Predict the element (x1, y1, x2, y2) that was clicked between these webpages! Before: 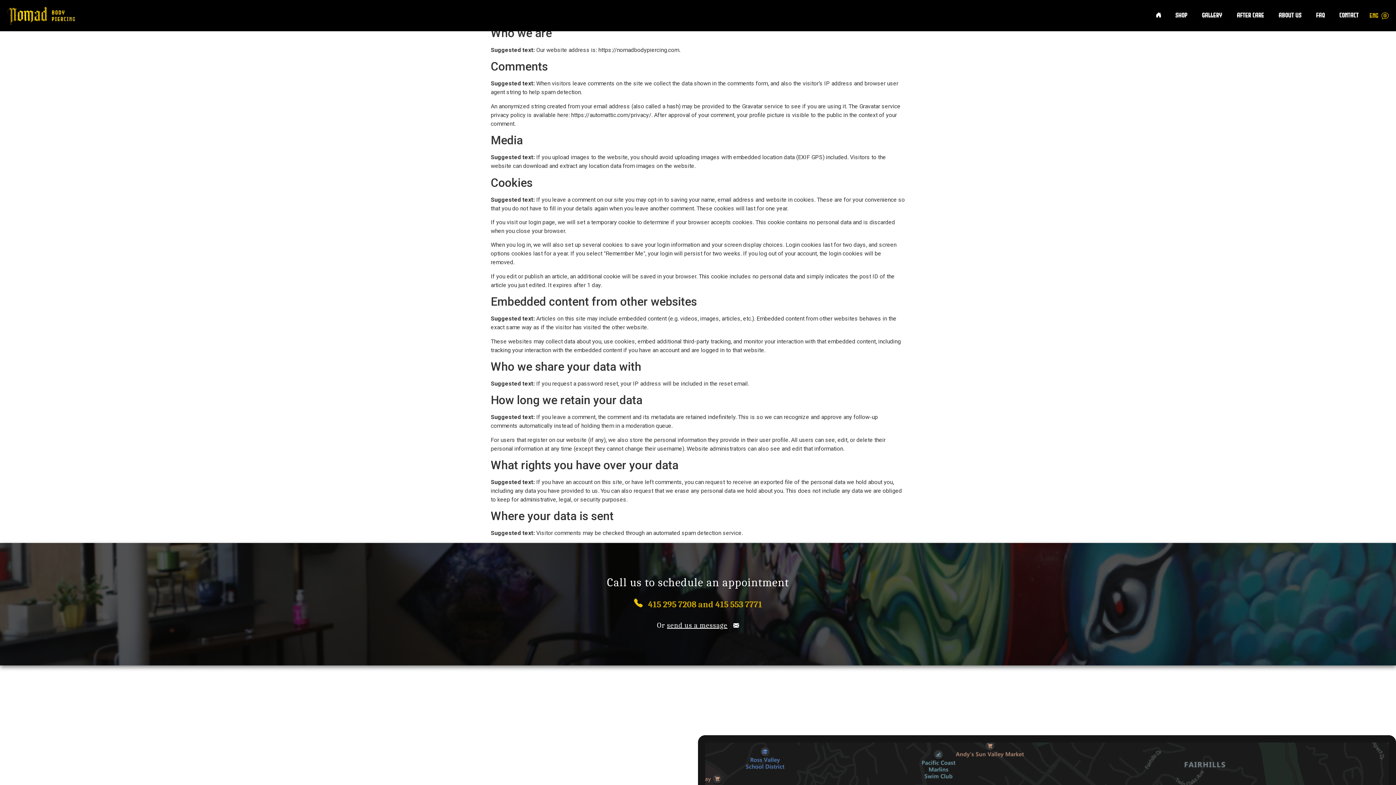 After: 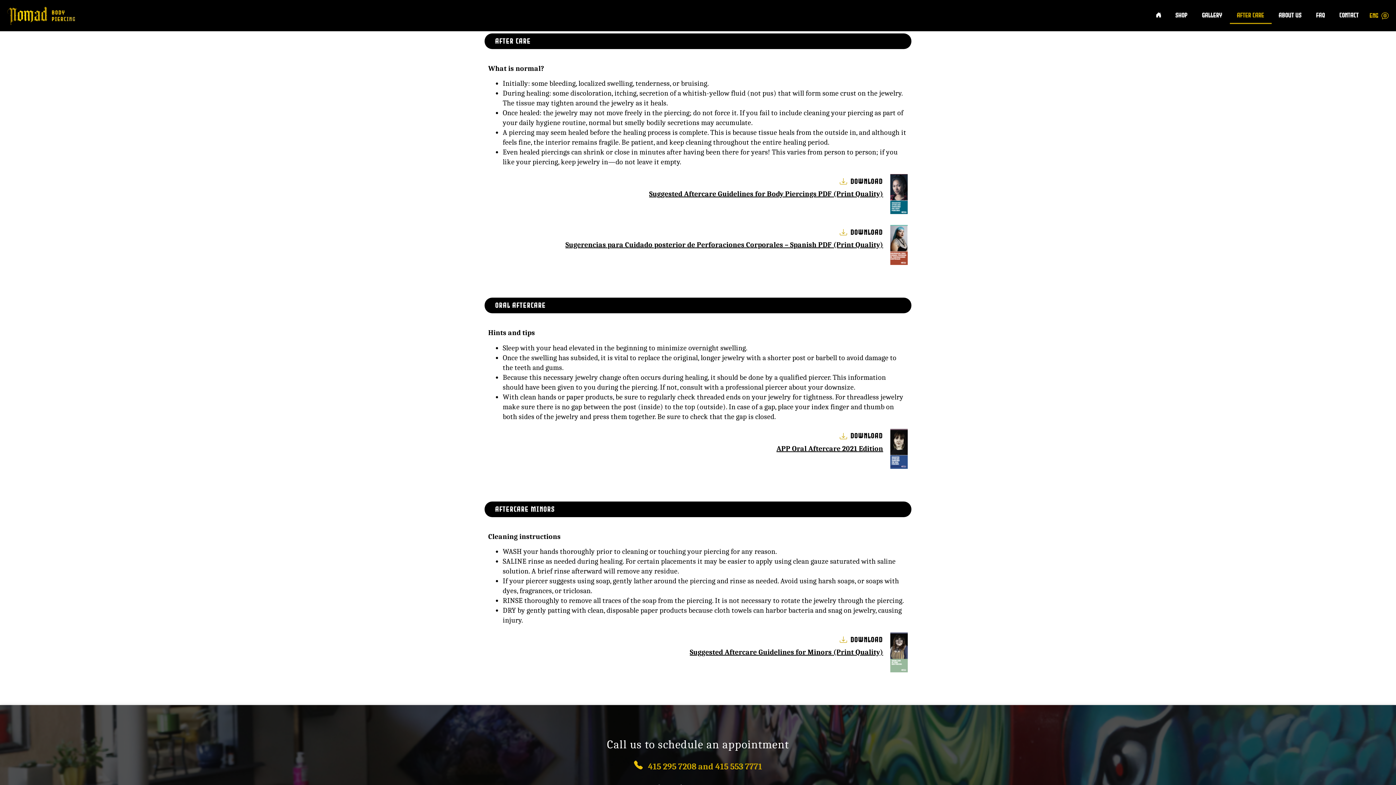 Action: label: After care bbox: (1230, 7, 1271, 24)